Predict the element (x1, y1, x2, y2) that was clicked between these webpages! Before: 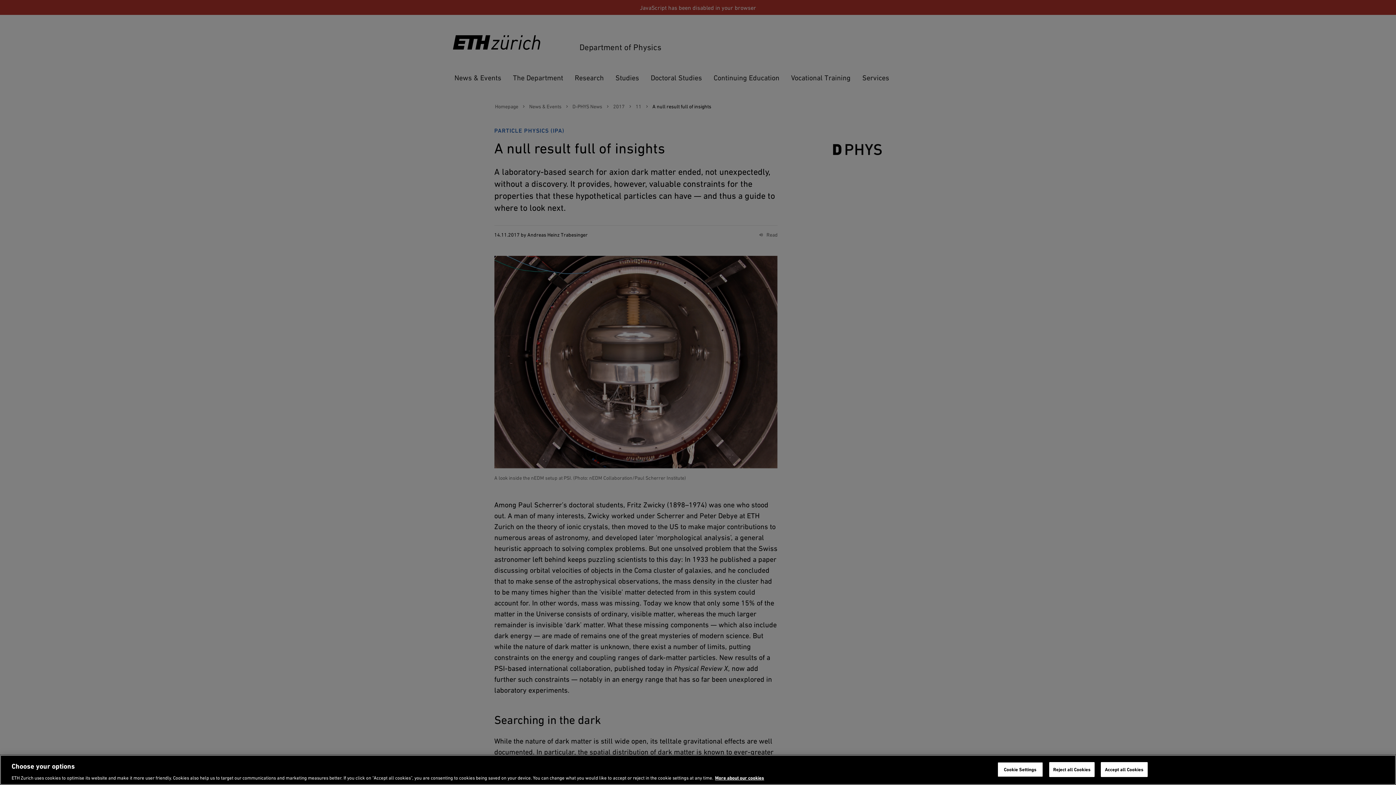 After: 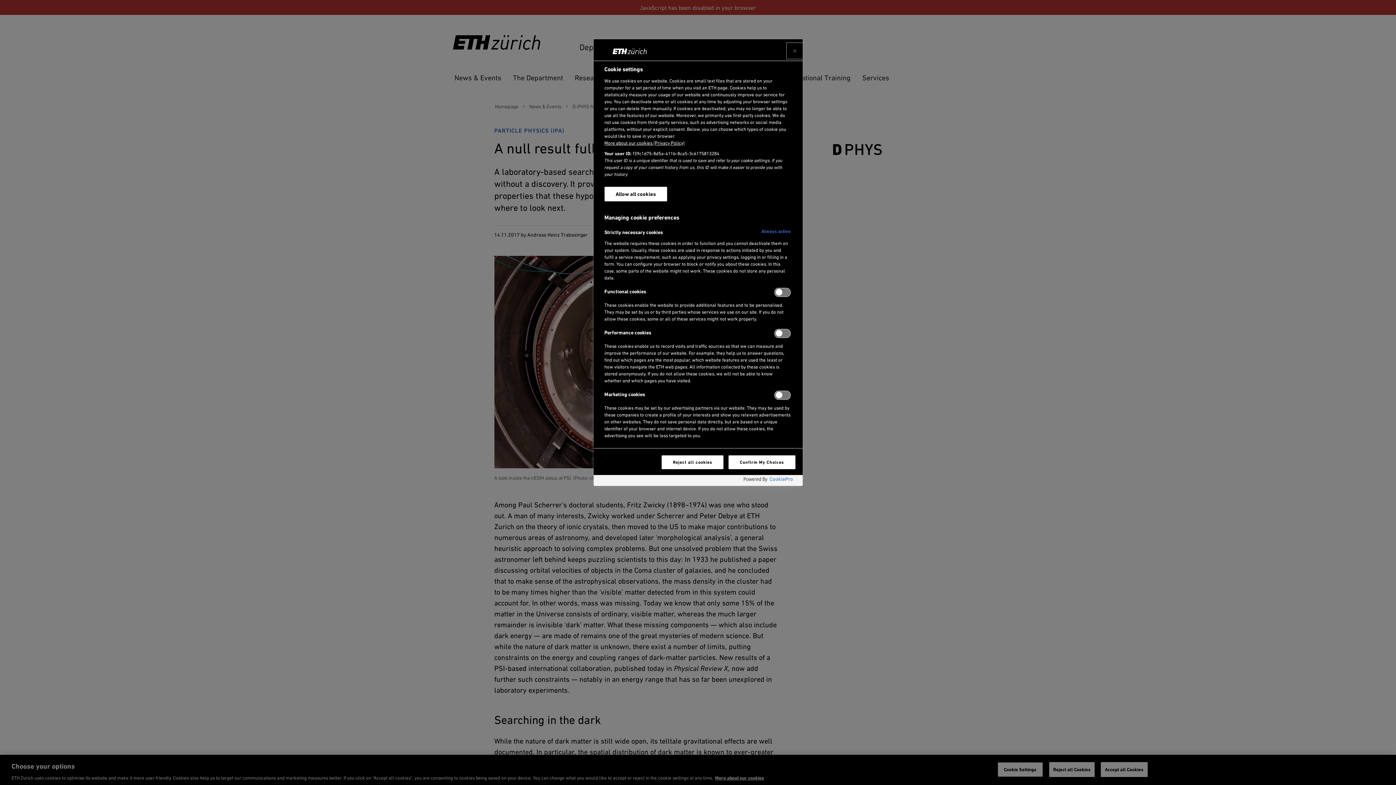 Action: label: Cookie Settings bbox: (997, 762, 1043, 777)